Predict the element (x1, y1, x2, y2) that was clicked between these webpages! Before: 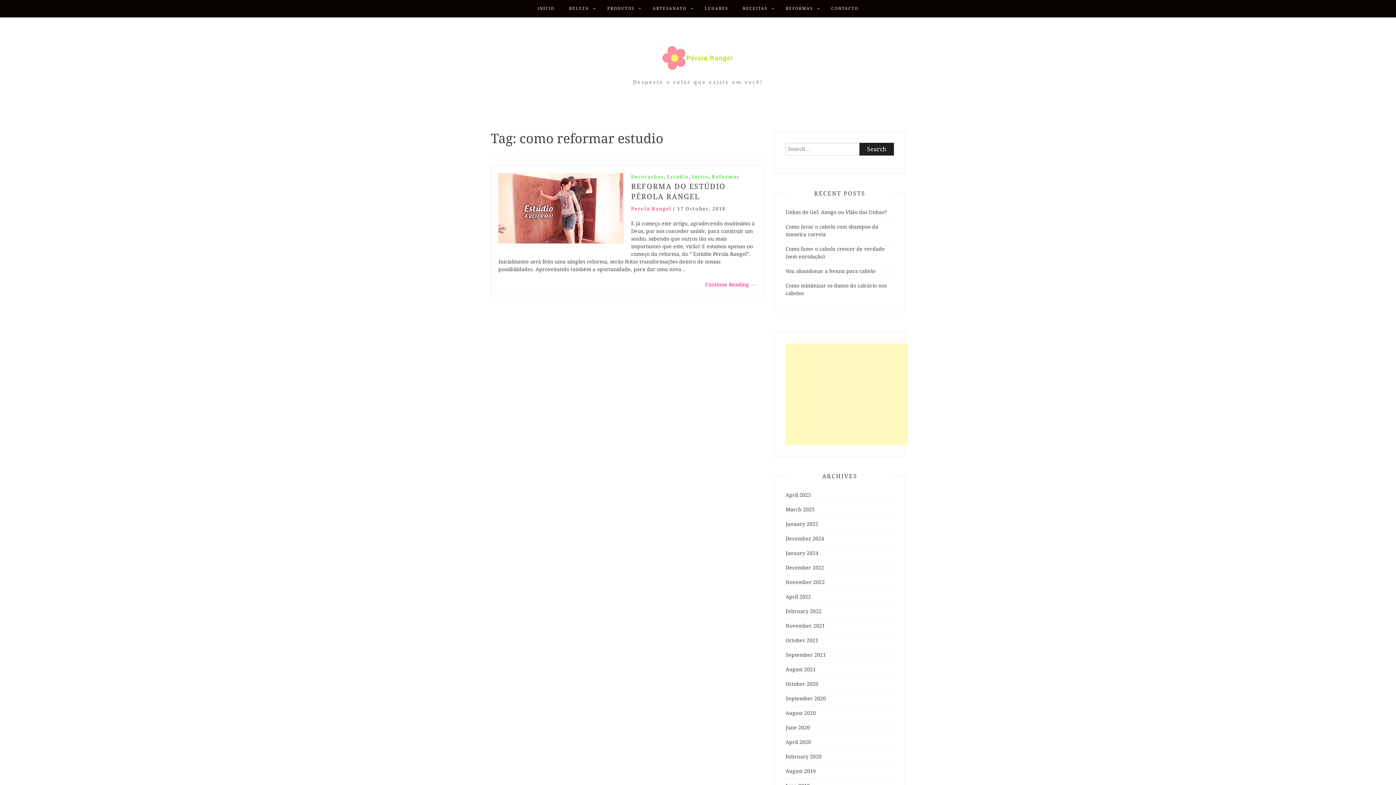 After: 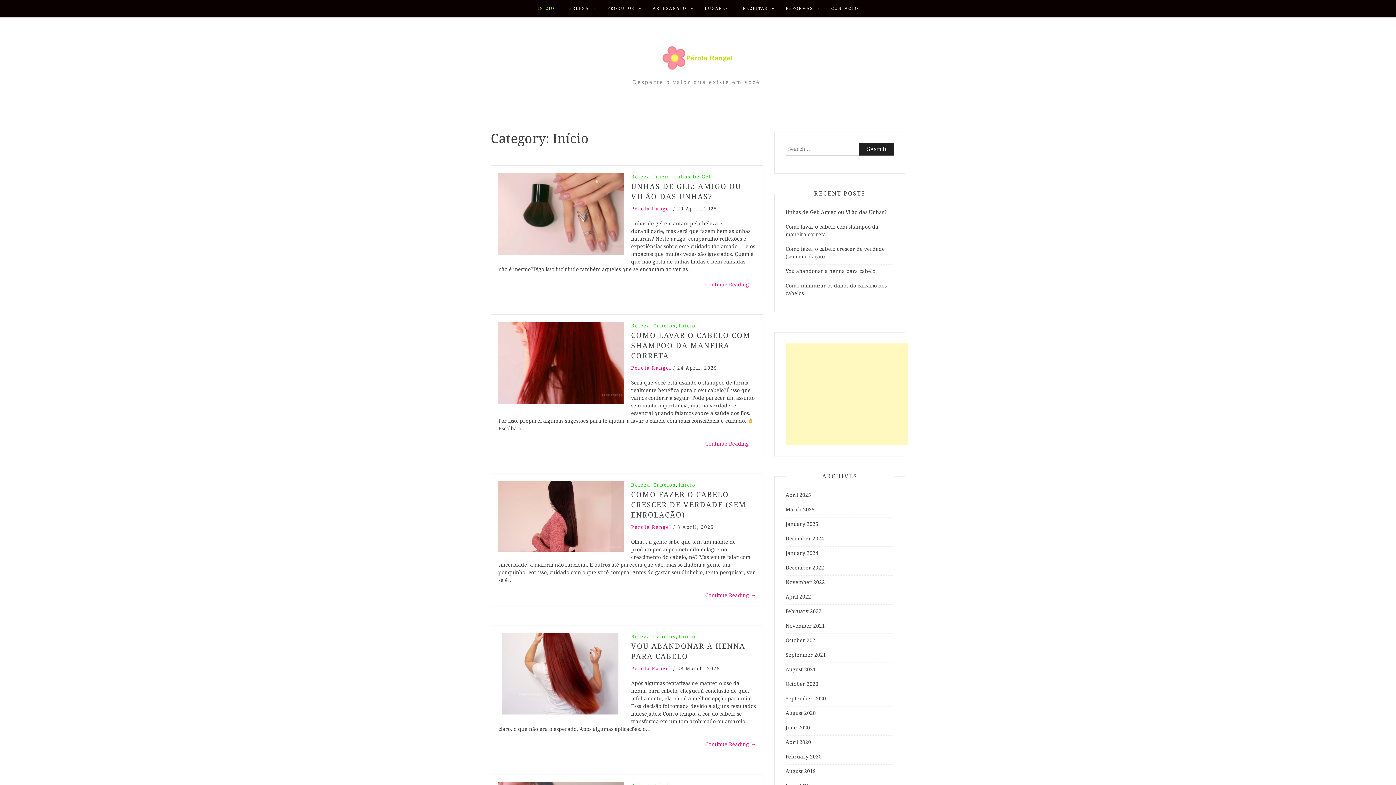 Action: label: INÍCIO bbox: (537, 0, 554, 17)